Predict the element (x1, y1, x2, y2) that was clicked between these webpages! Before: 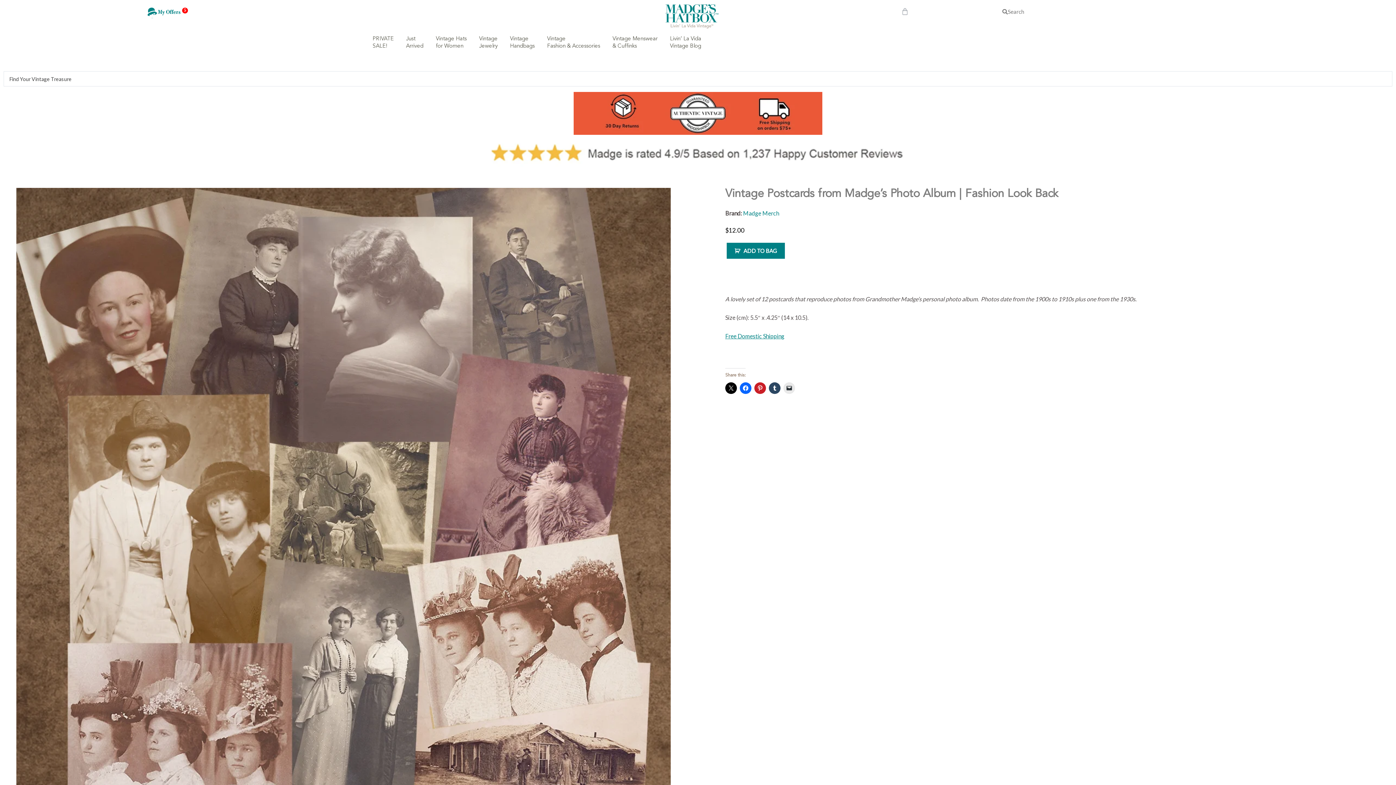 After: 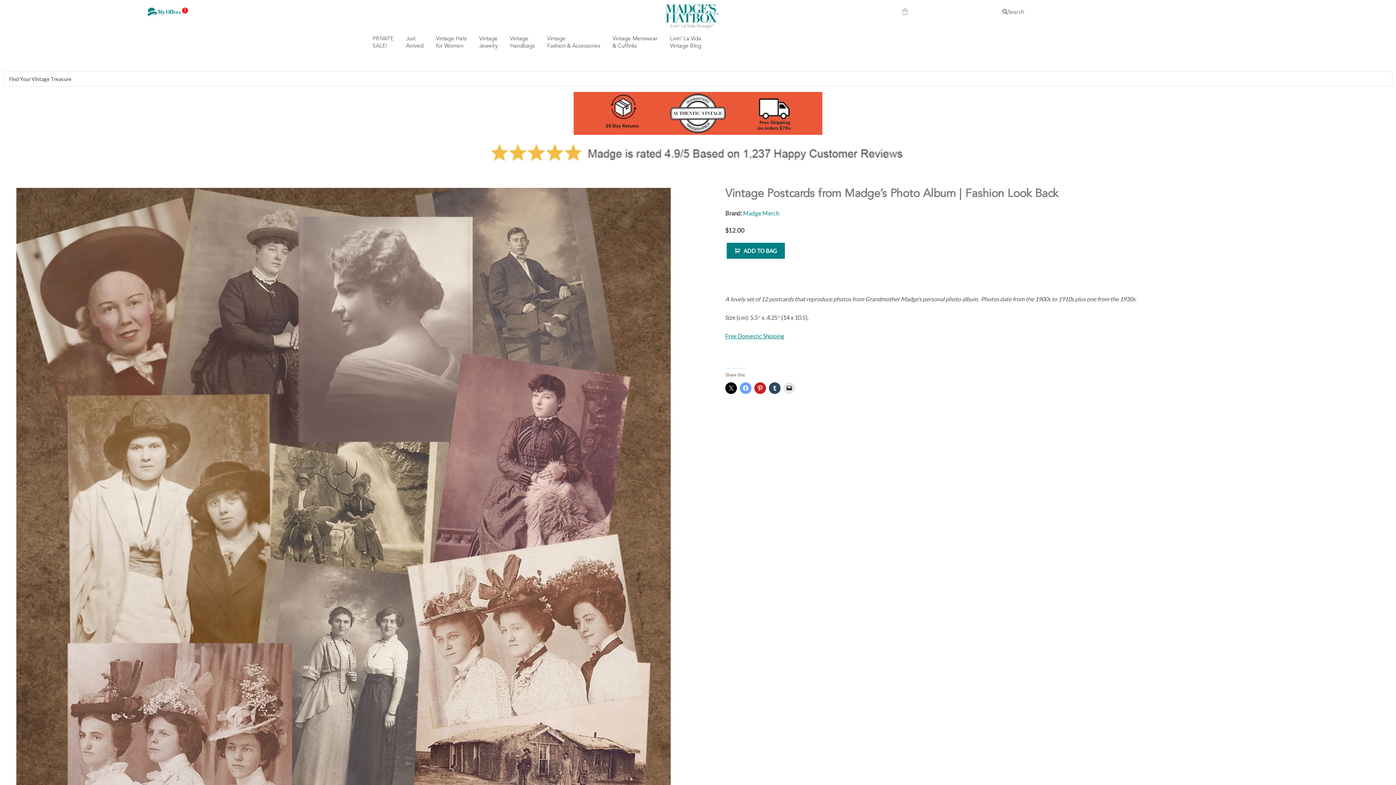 Action: bbox: (740, 382, 751, 394)